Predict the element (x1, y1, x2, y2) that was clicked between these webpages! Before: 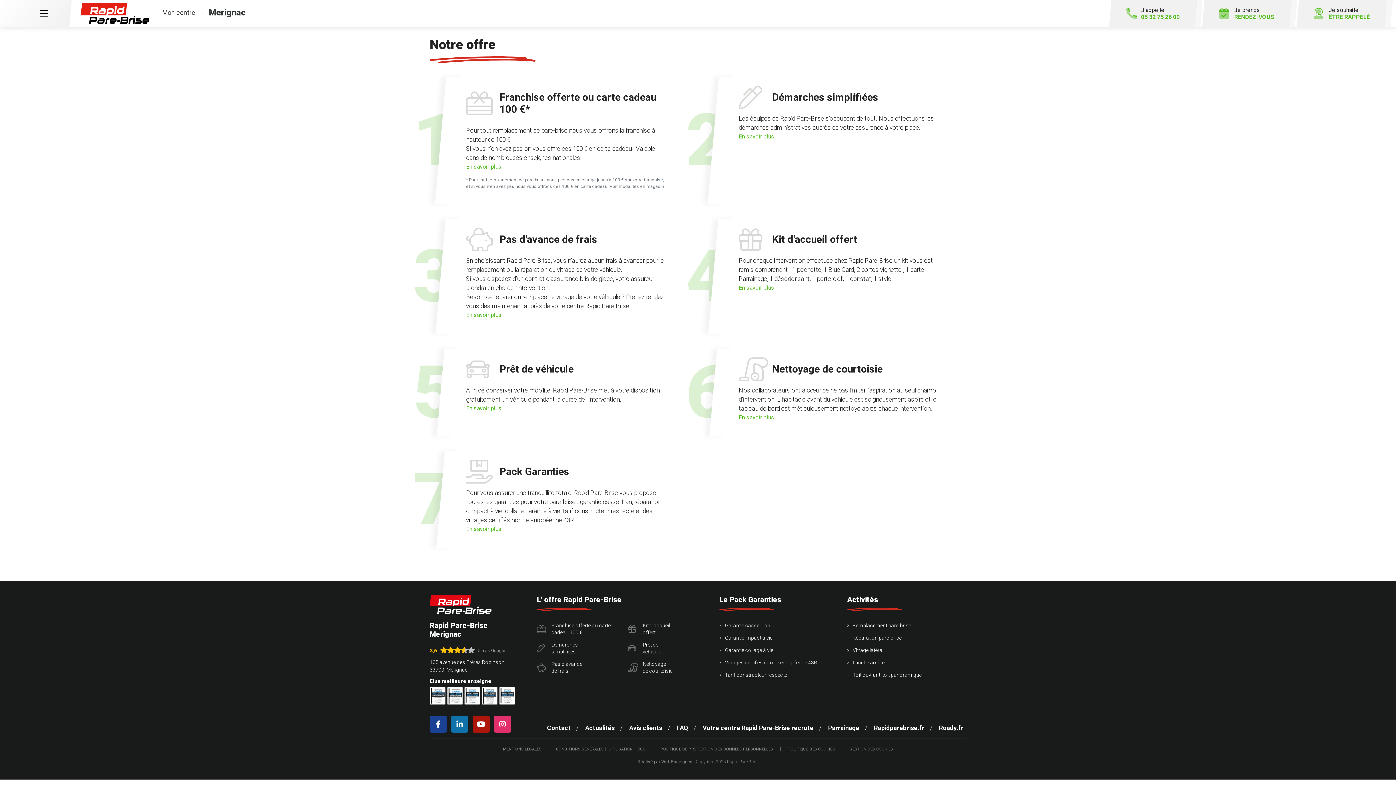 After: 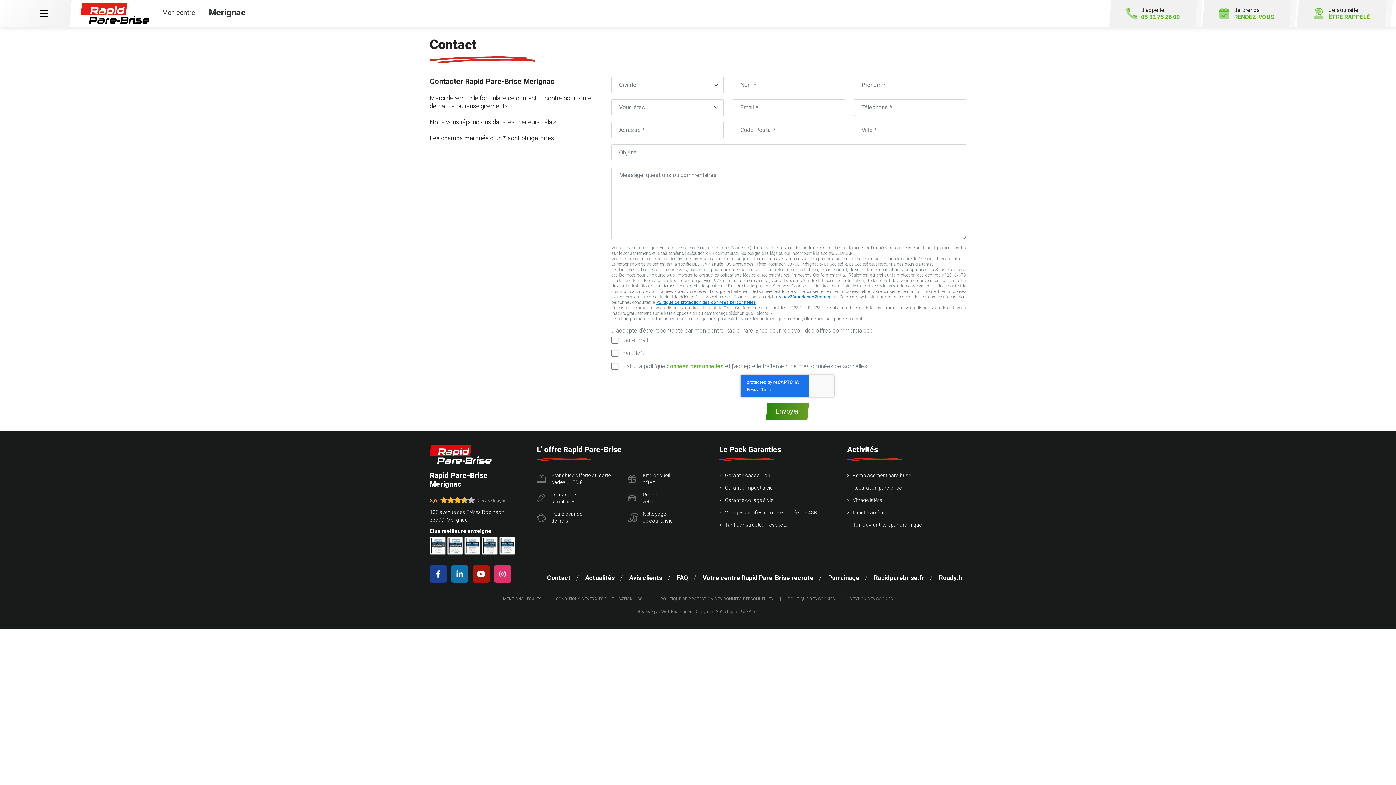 Action: label: Contact bbox: (540, 723, 578, 733)